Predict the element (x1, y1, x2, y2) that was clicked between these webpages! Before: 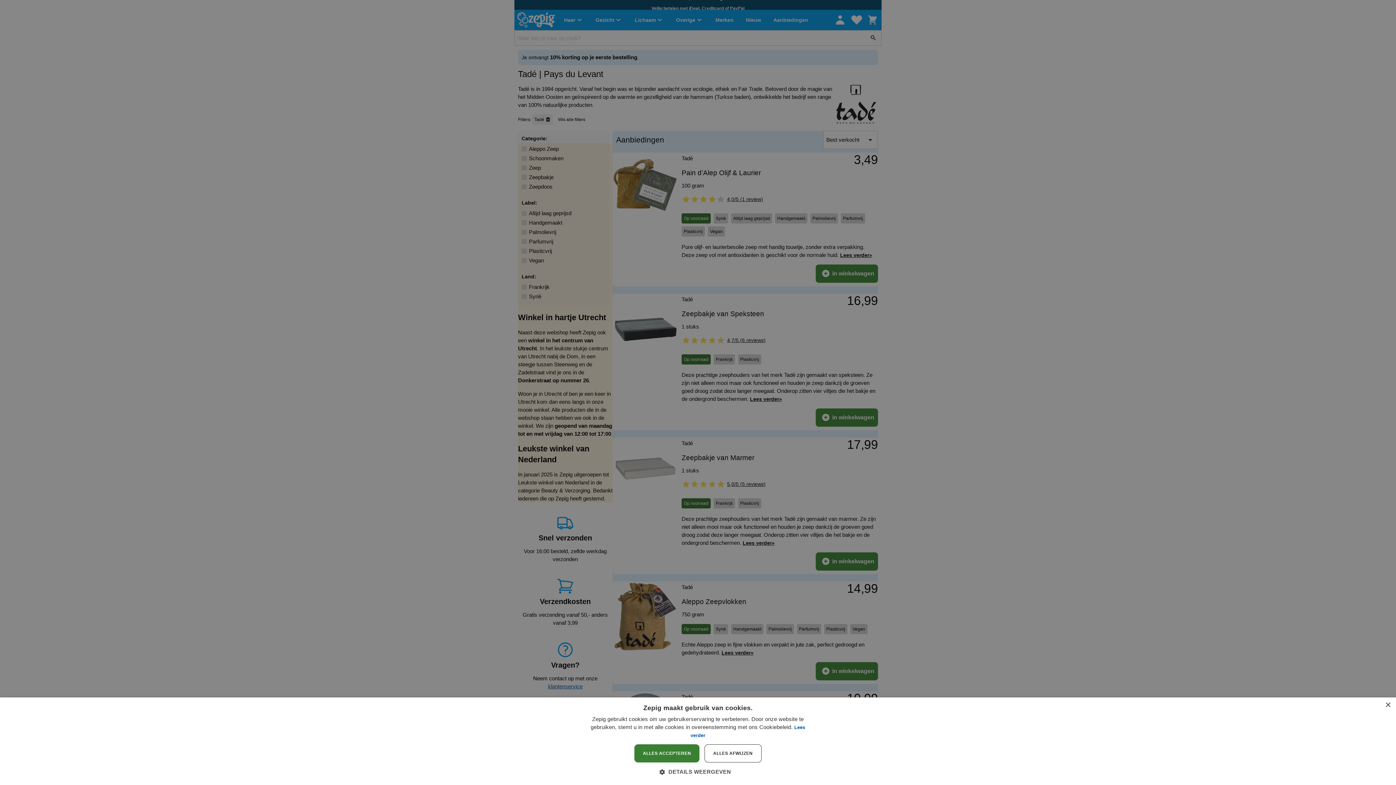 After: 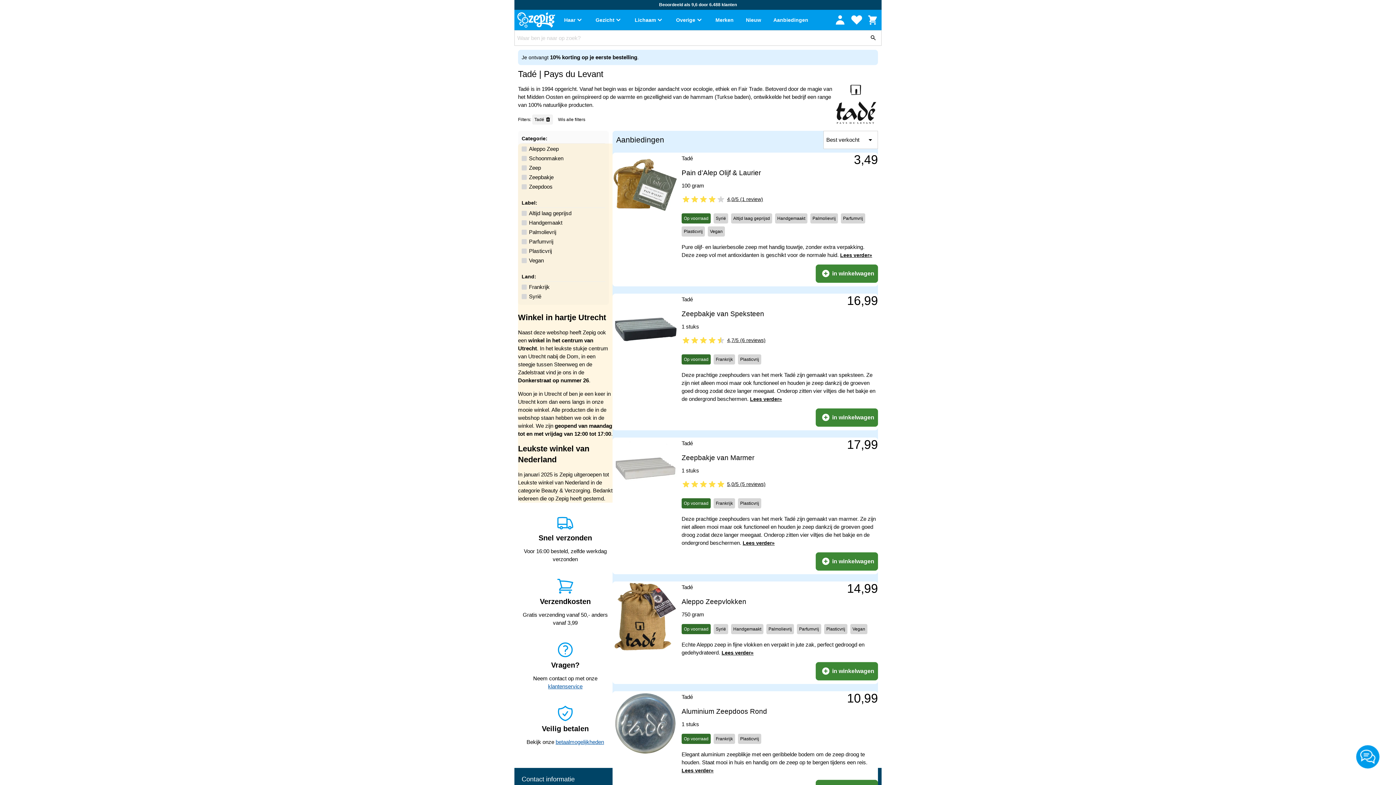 Action: label: ALLES ACCEPTEREN bbox: (634, 744, 699, 762)